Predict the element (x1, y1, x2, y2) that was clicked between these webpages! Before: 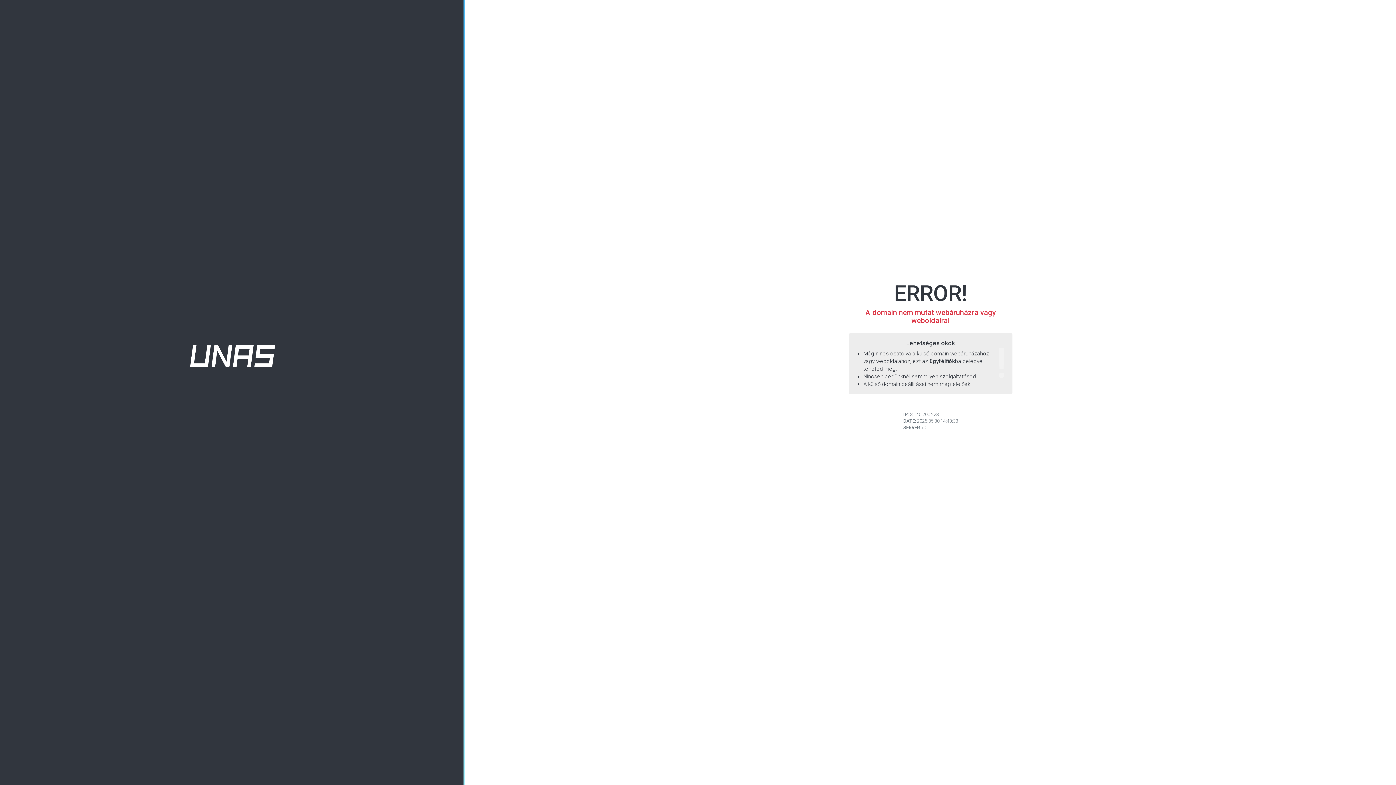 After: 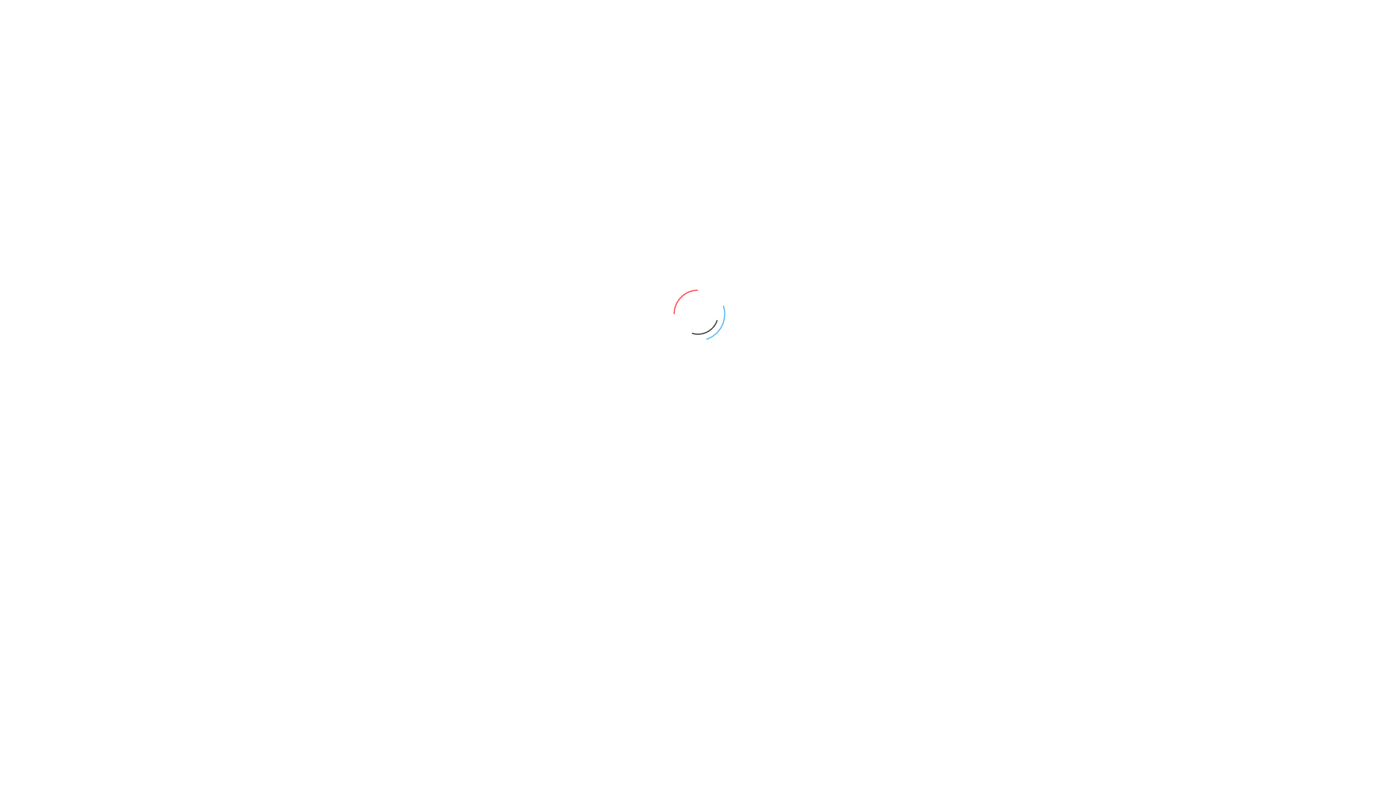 Action: label: ügyfélfiók bbox: (929, 358, 955, 364)